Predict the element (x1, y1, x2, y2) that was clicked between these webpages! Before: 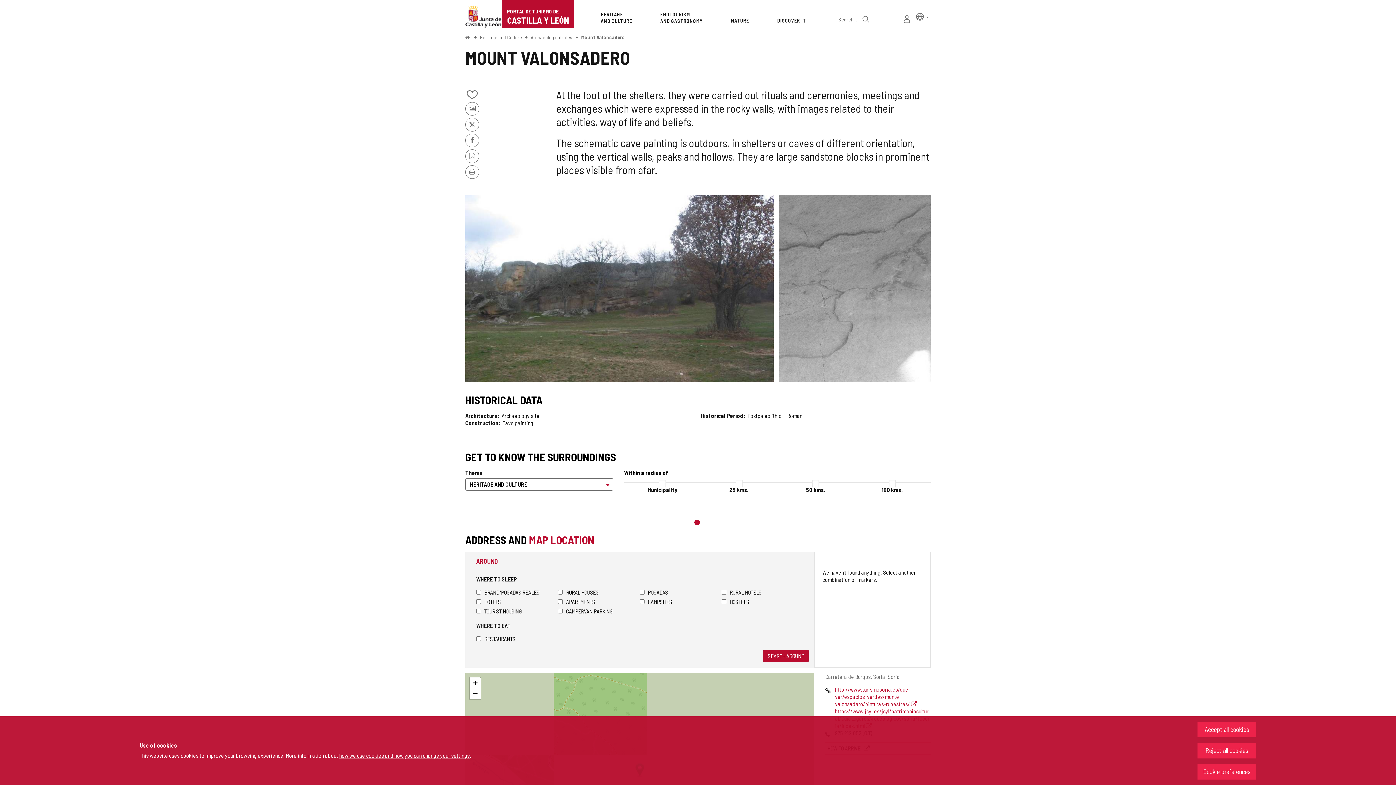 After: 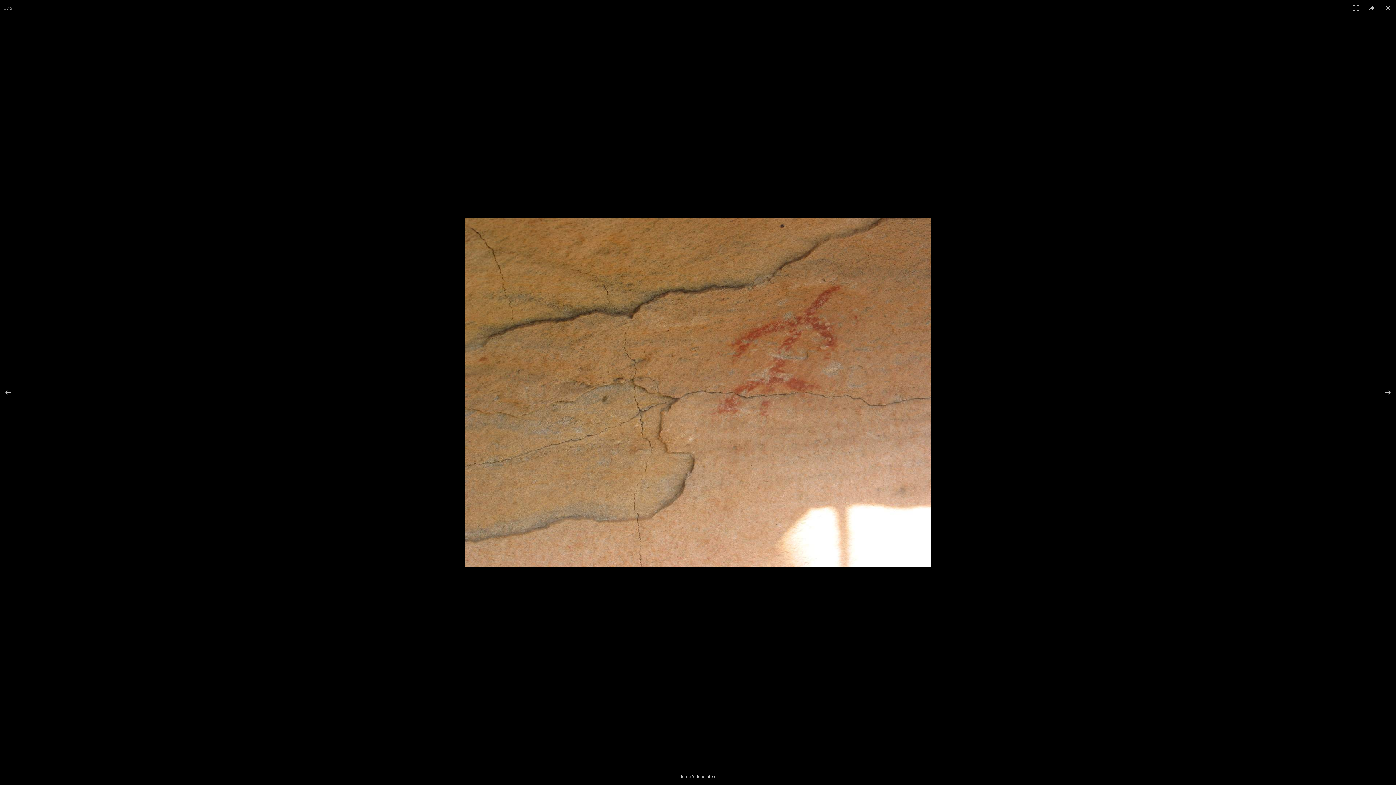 Action: bbox: (779, 195, 930, 382) label: Monte Valonsadero